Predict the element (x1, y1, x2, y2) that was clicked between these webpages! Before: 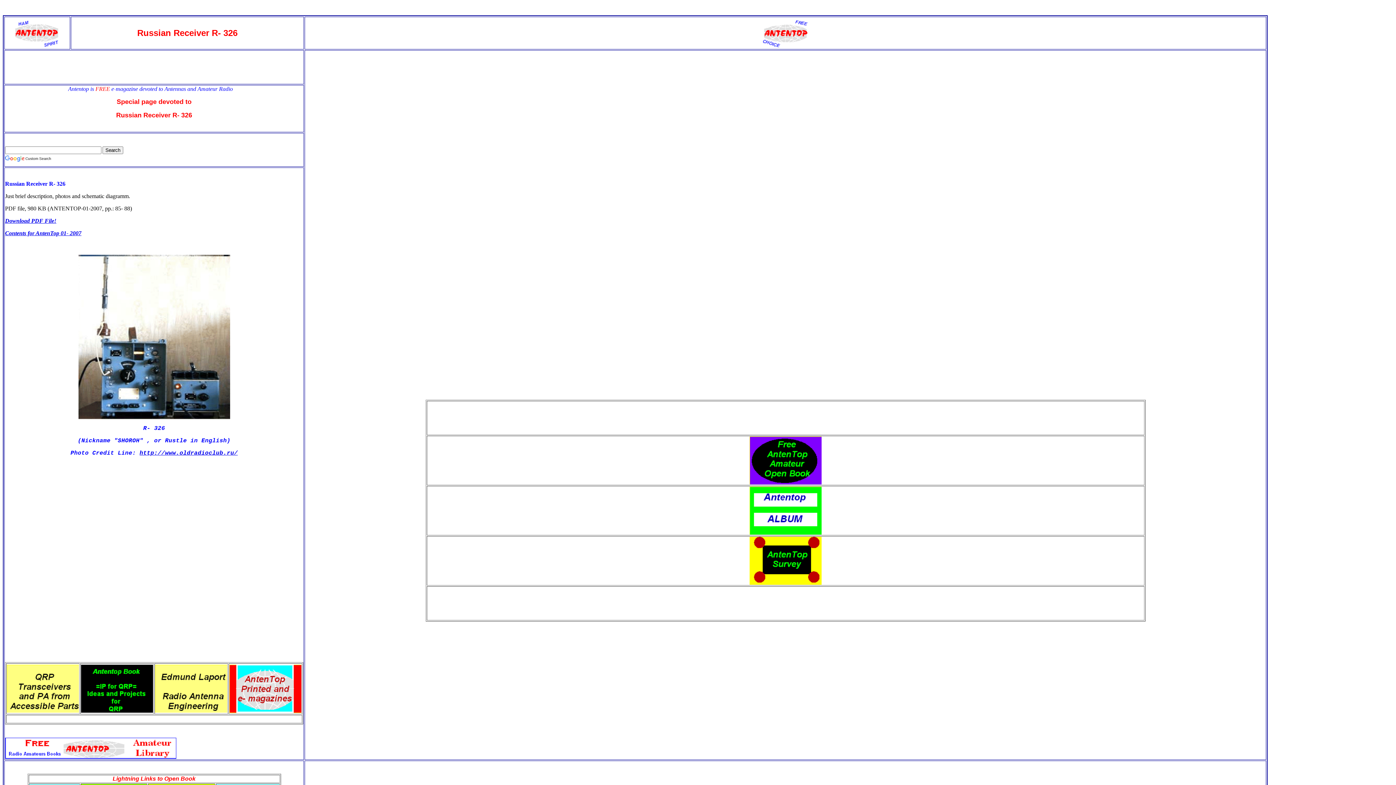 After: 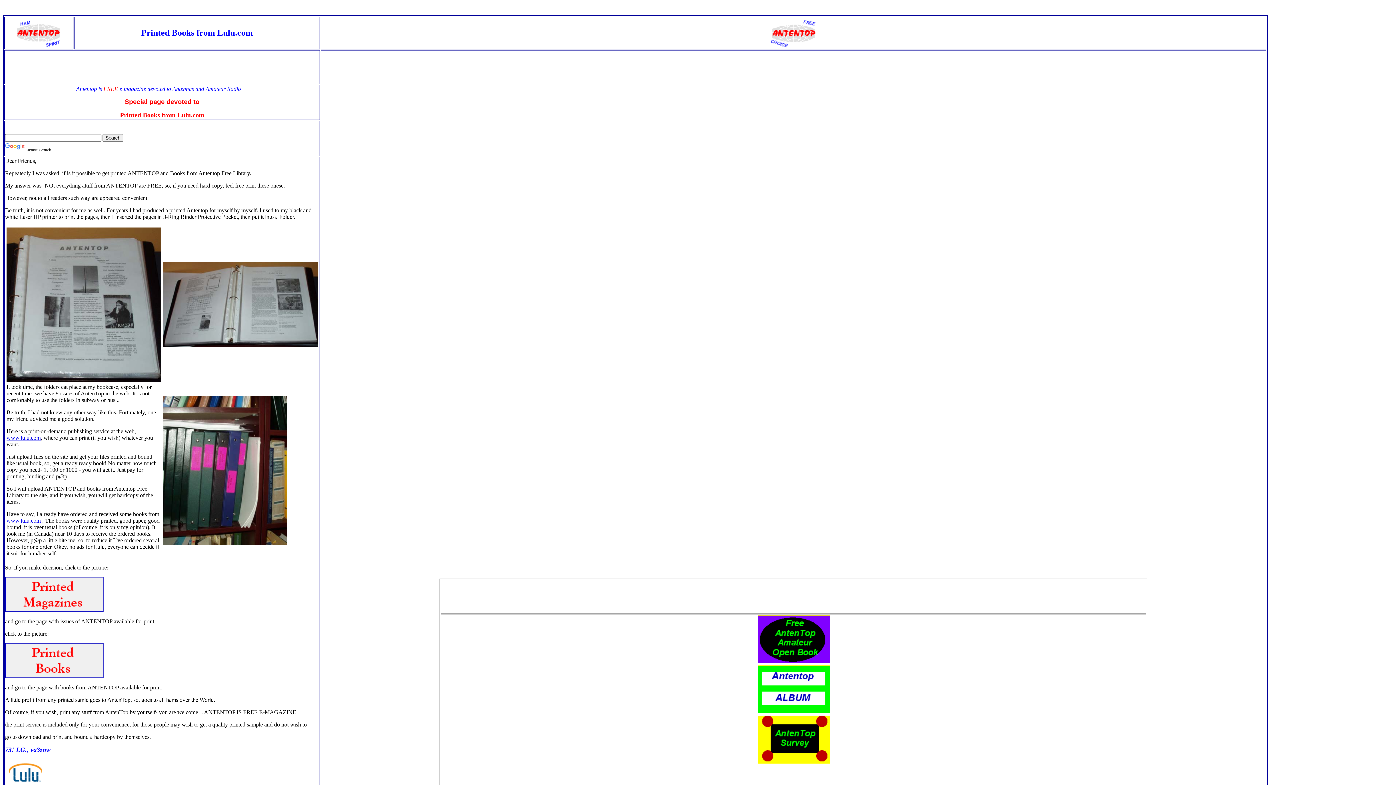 Action: bbox: (229, 708, 301, 714)